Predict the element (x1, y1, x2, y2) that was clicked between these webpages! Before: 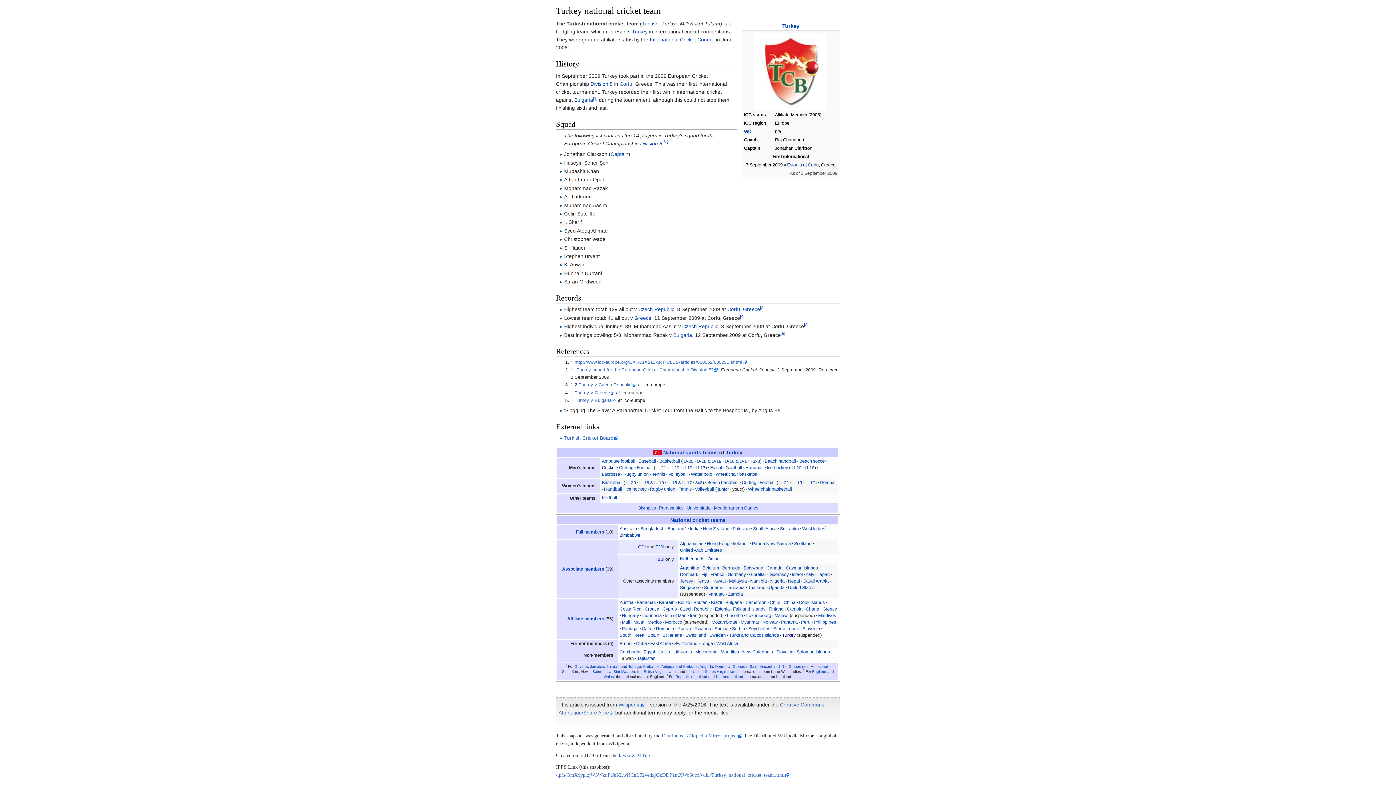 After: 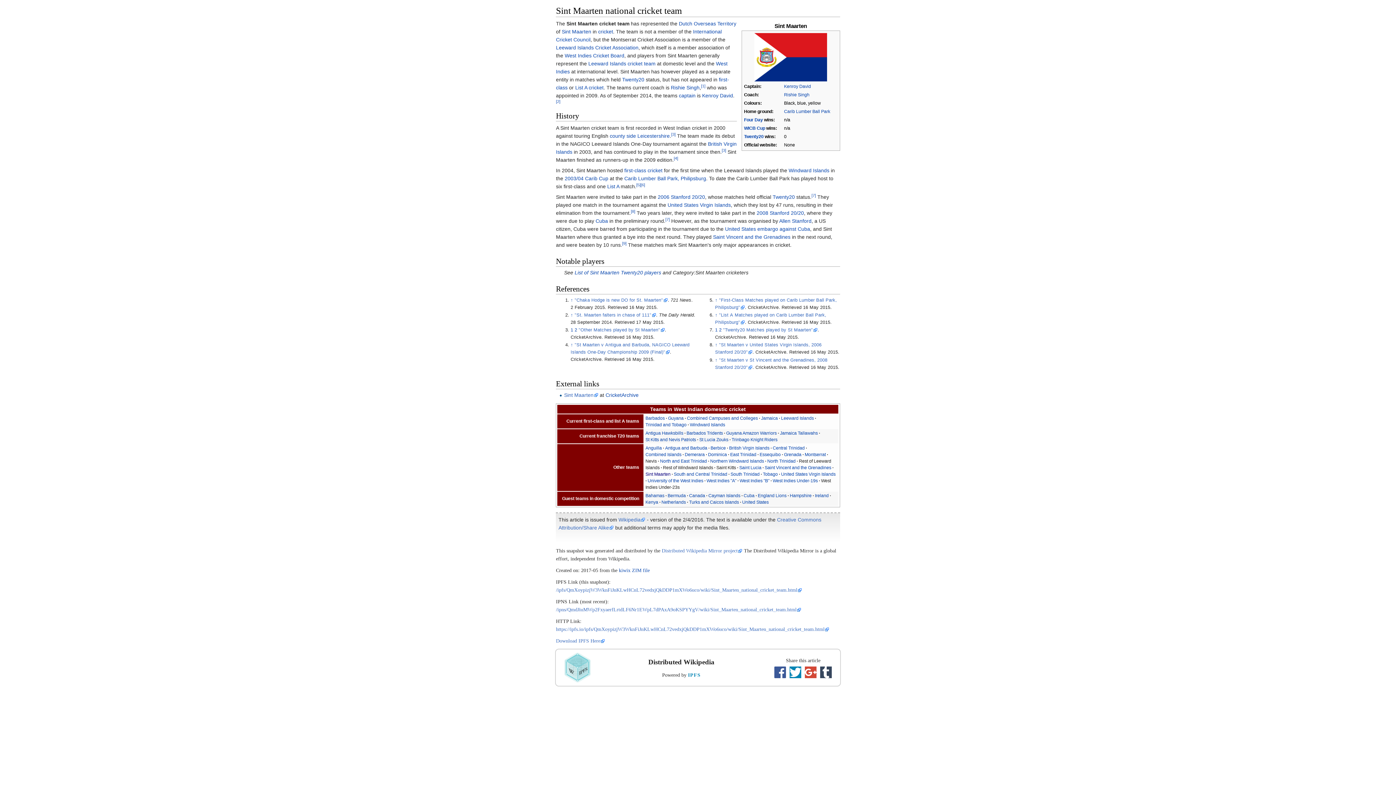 Action: bbox: (613, 669, 635, 673) label: Sint Maarten